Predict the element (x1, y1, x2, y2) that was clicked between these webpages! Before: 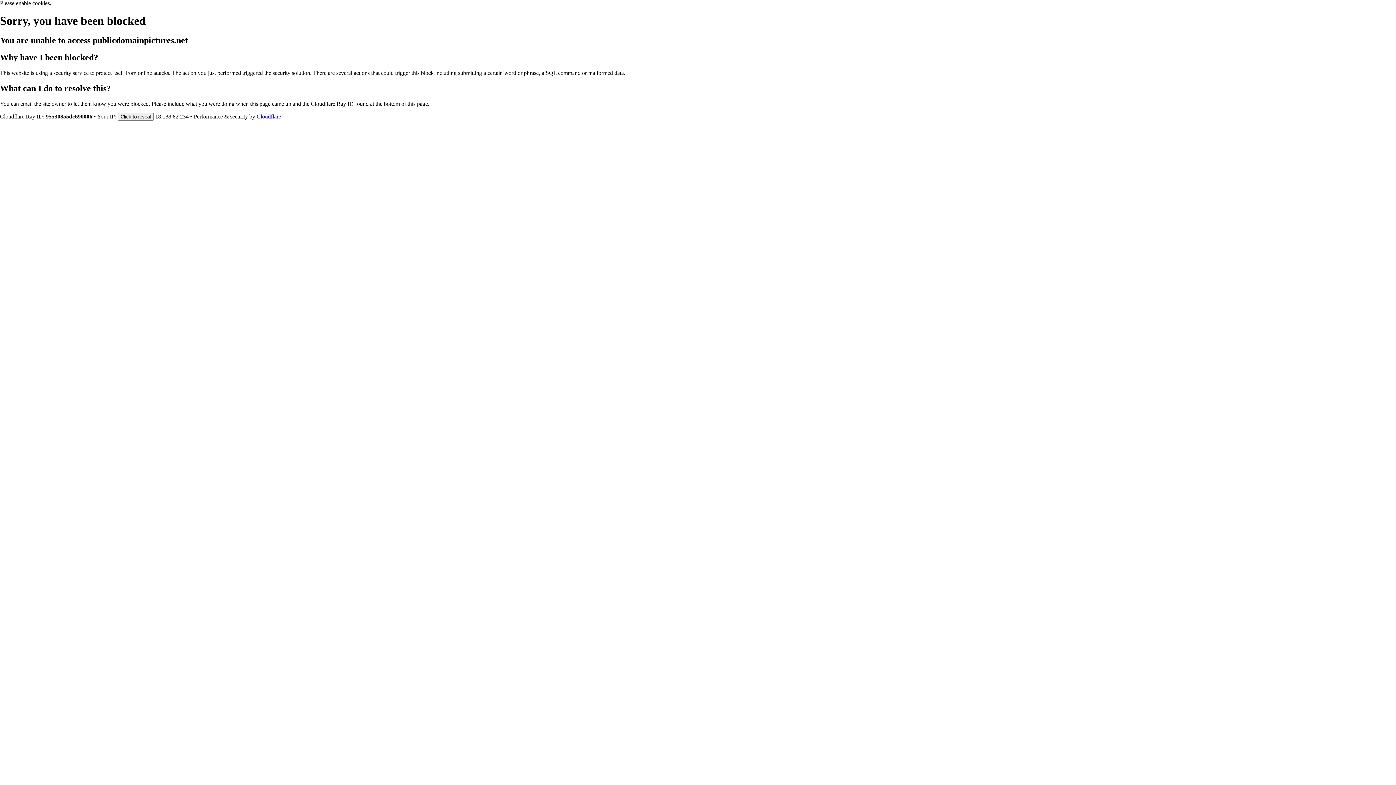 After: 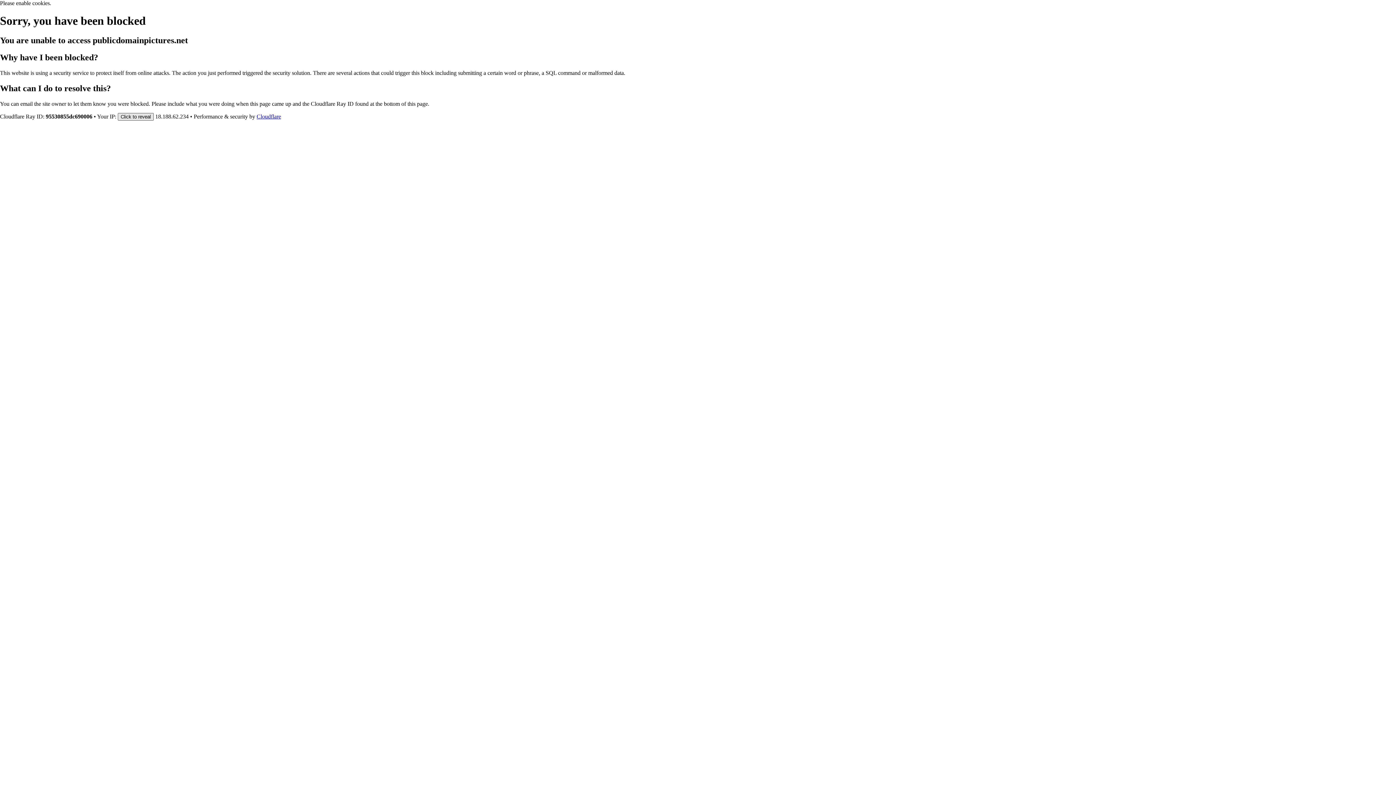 Action: label: Click to reveal bbox: (117, 112, 153, 120)